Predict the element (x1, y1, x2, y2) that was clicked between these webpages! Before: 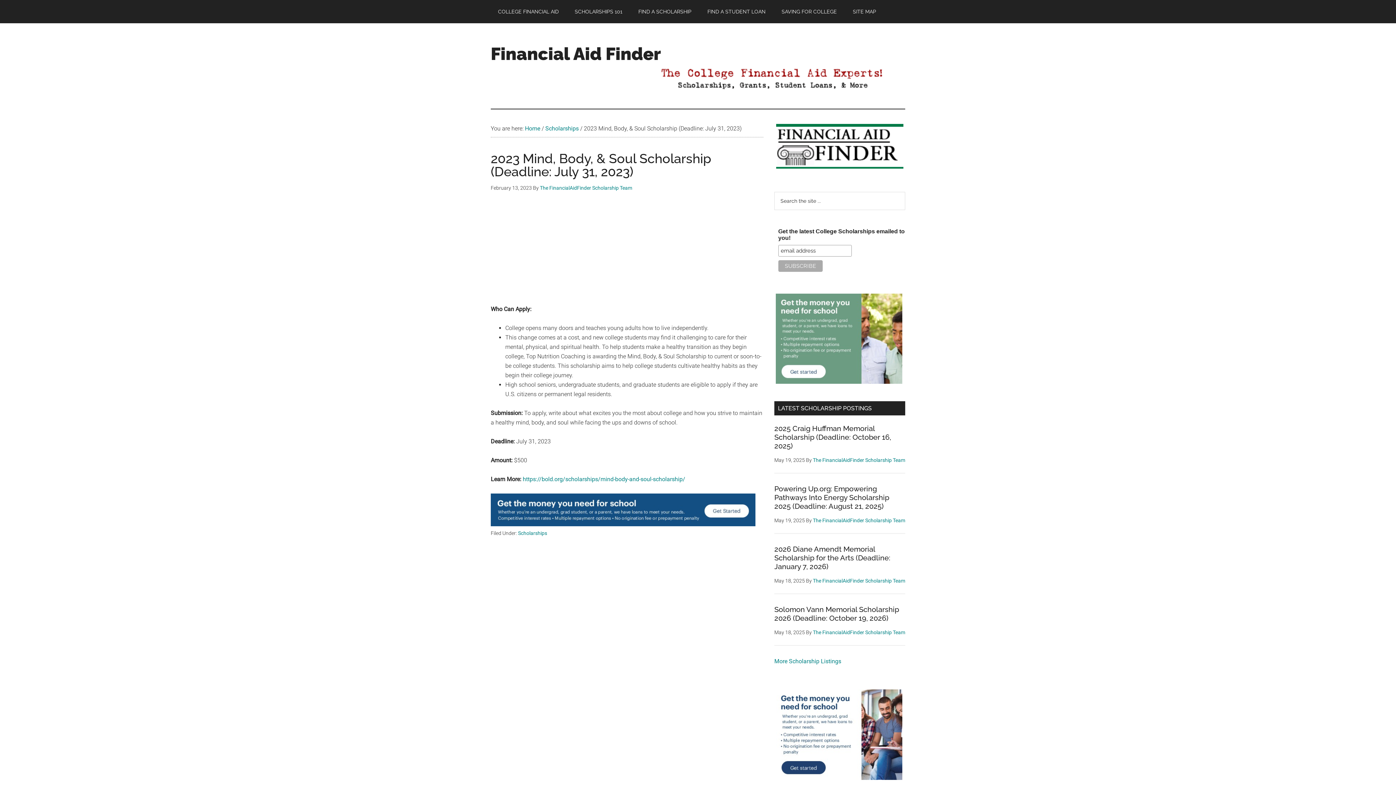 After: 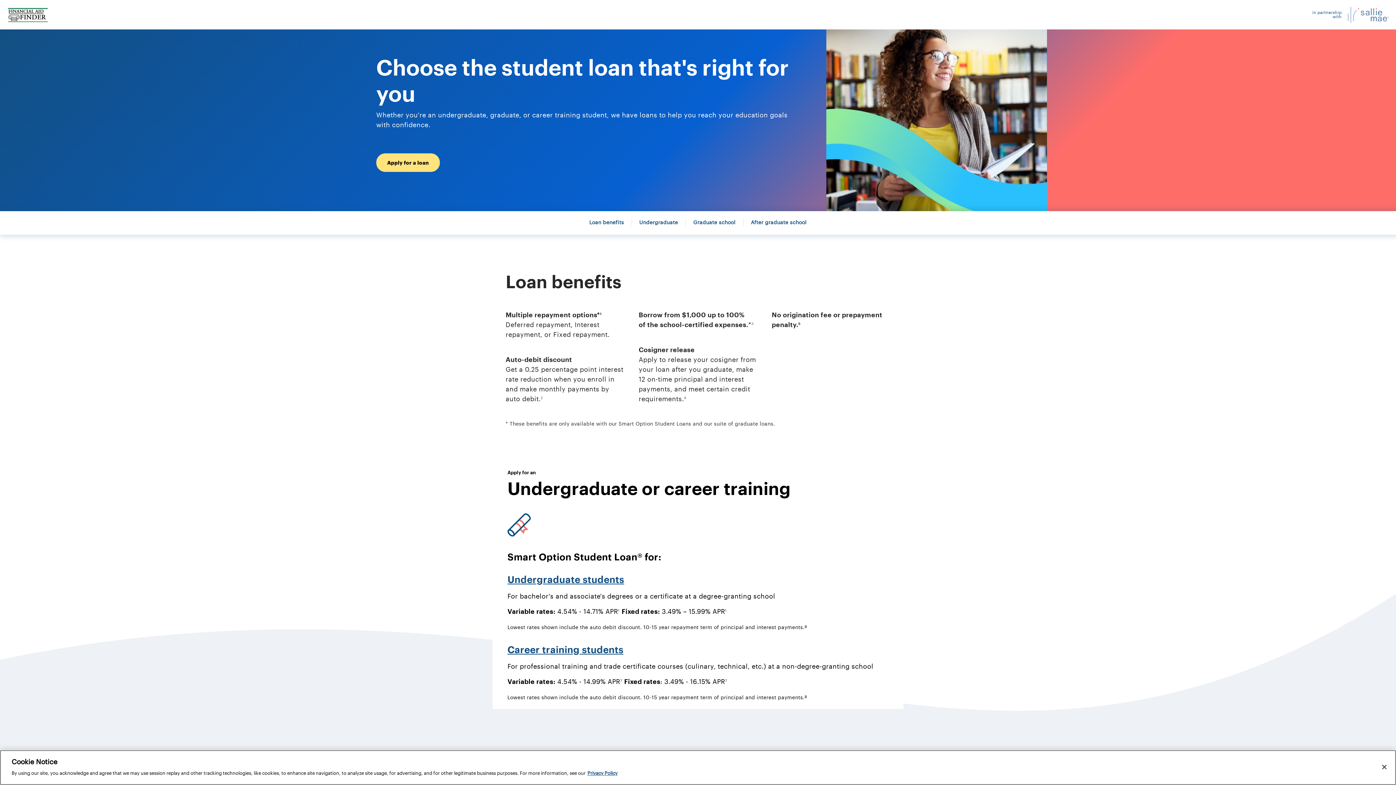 Action: label: Sallie Mae Student Loans Ad bbox: (776, 378, 902, 385)